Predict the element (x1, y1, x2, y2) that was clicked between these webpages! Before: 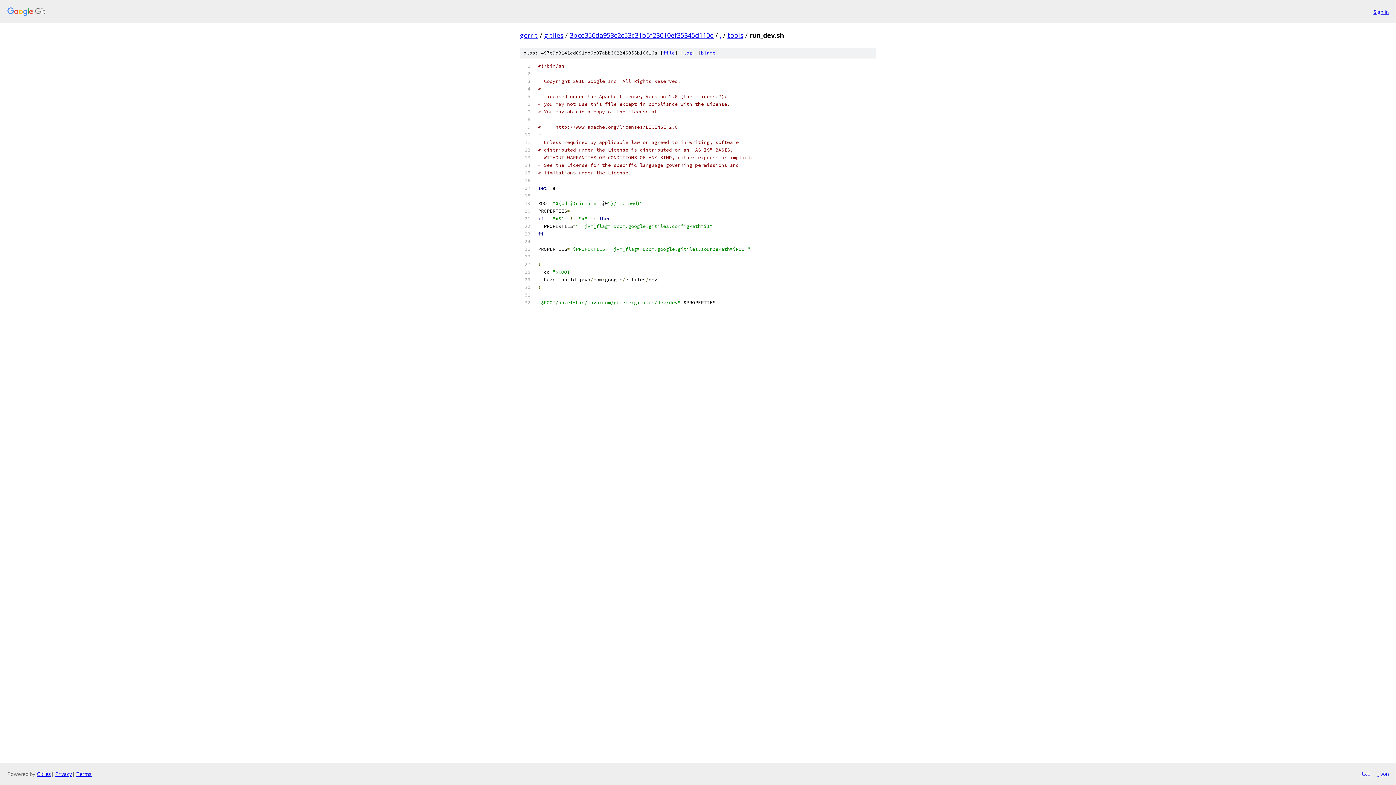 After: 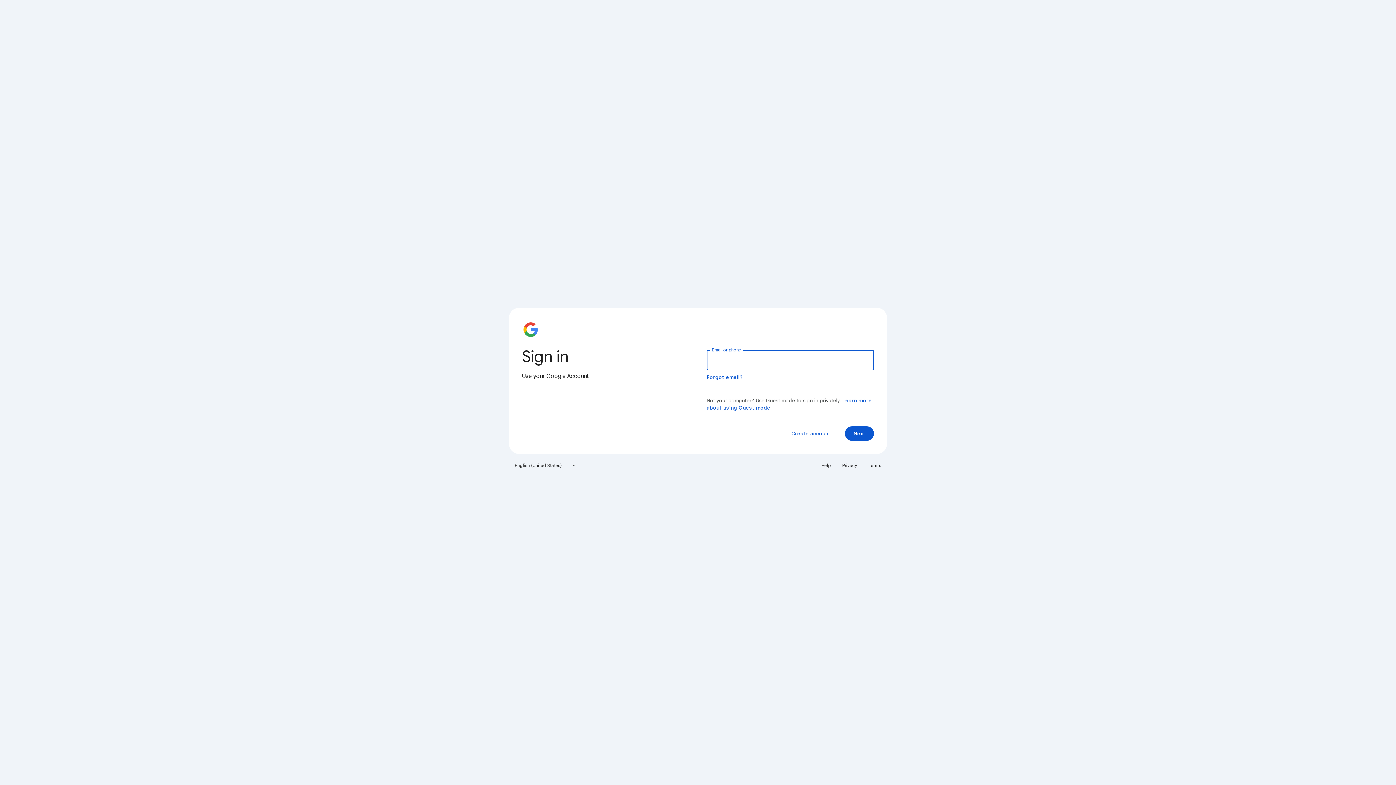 Action: label: Sign in bbox: (1373, 7, 1389, 15)